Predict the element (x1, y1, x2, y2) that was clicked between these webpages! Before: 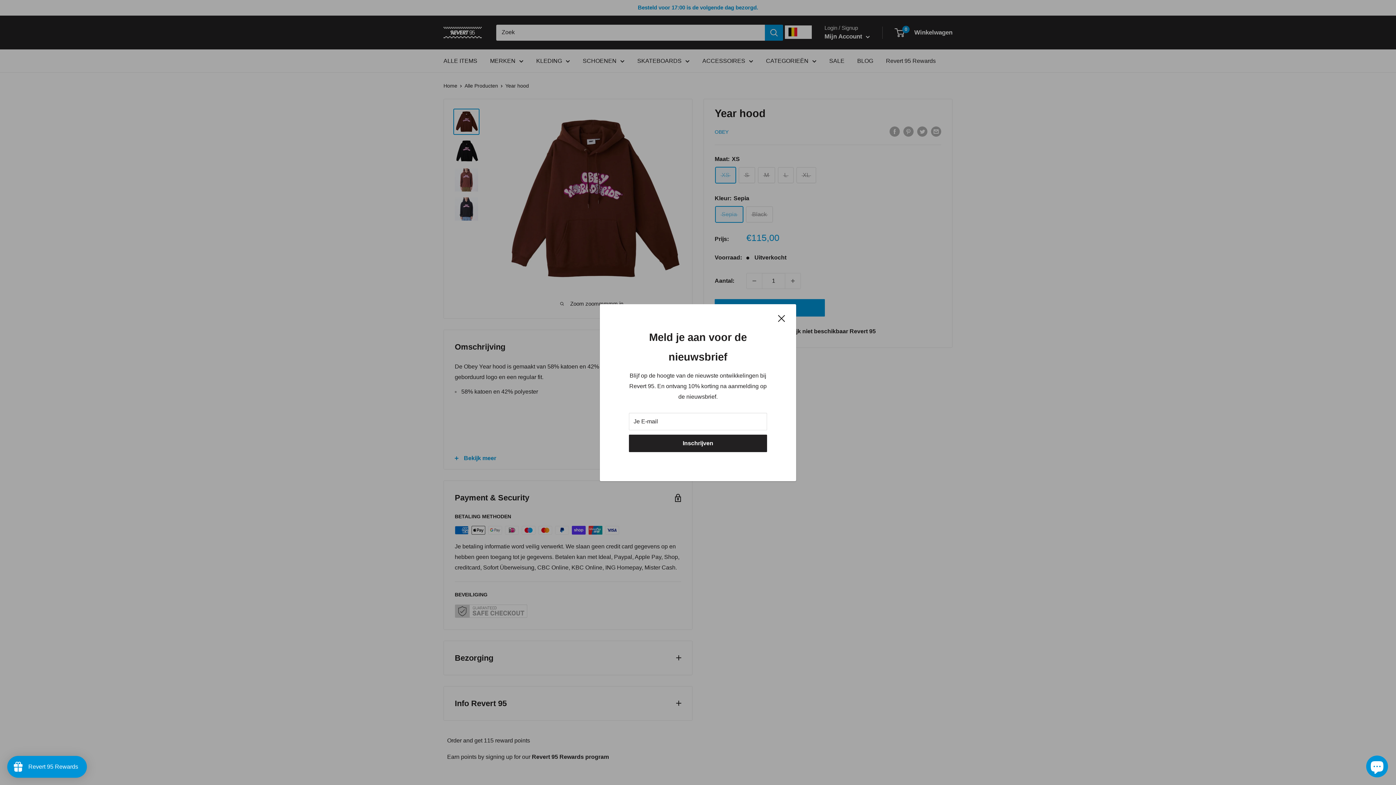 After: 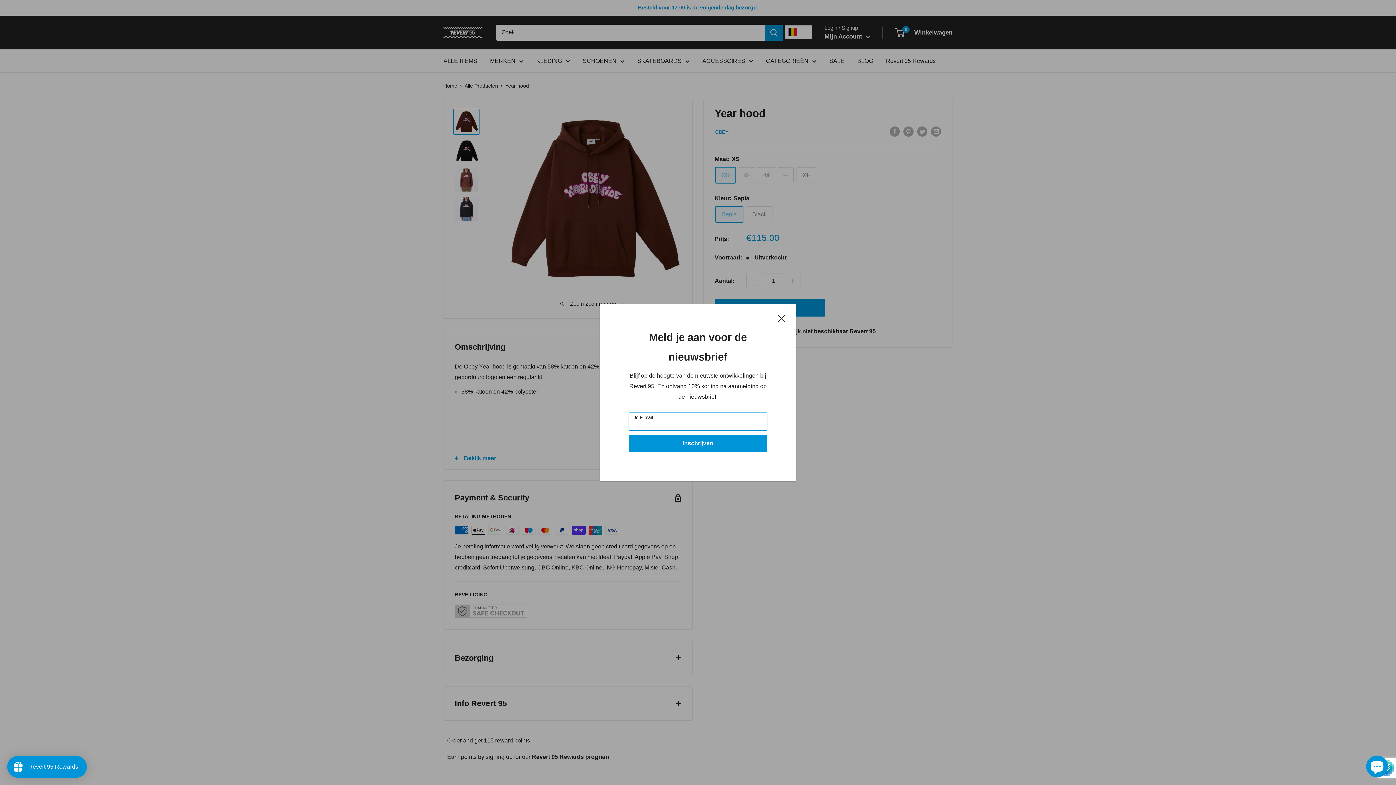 Action: label: Inschrijven bbox: (629, 434, 767, 452)